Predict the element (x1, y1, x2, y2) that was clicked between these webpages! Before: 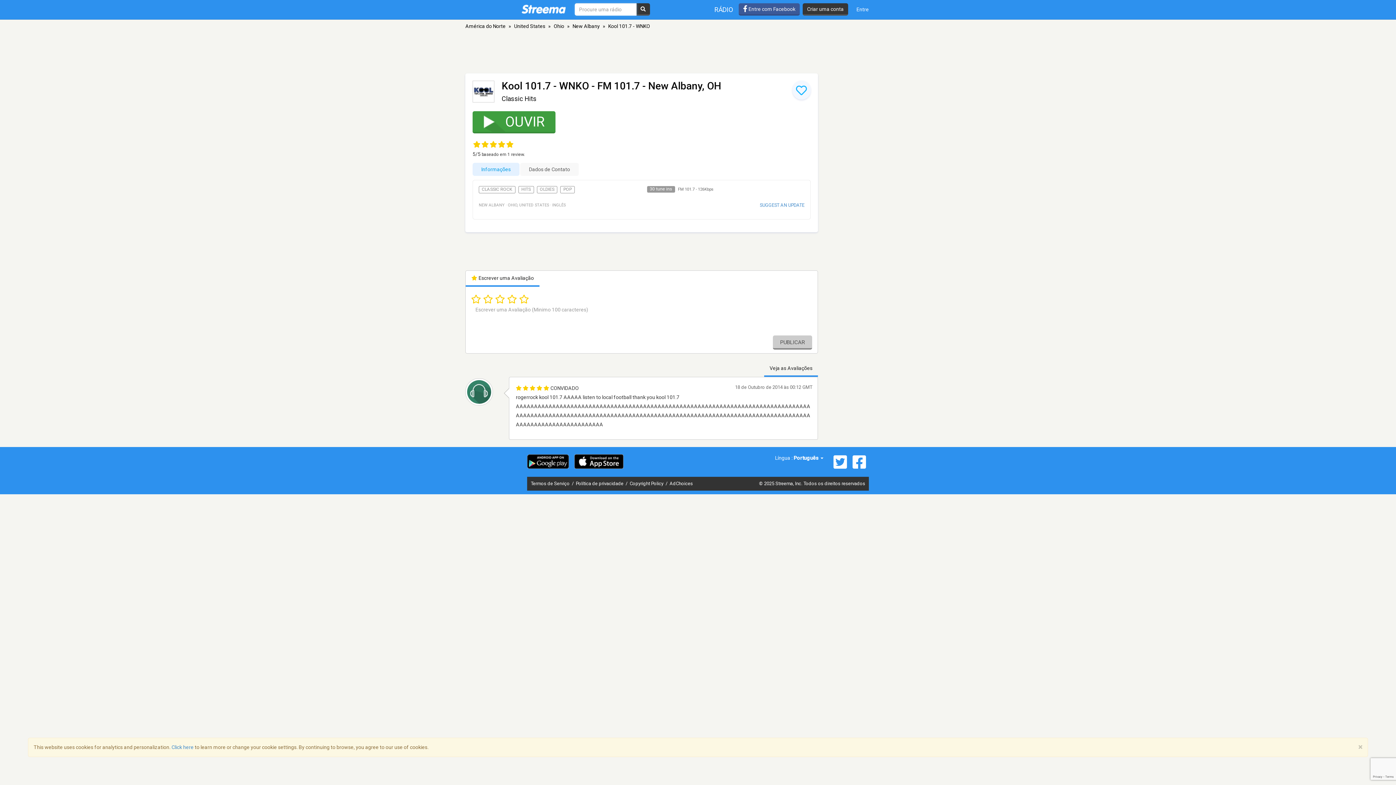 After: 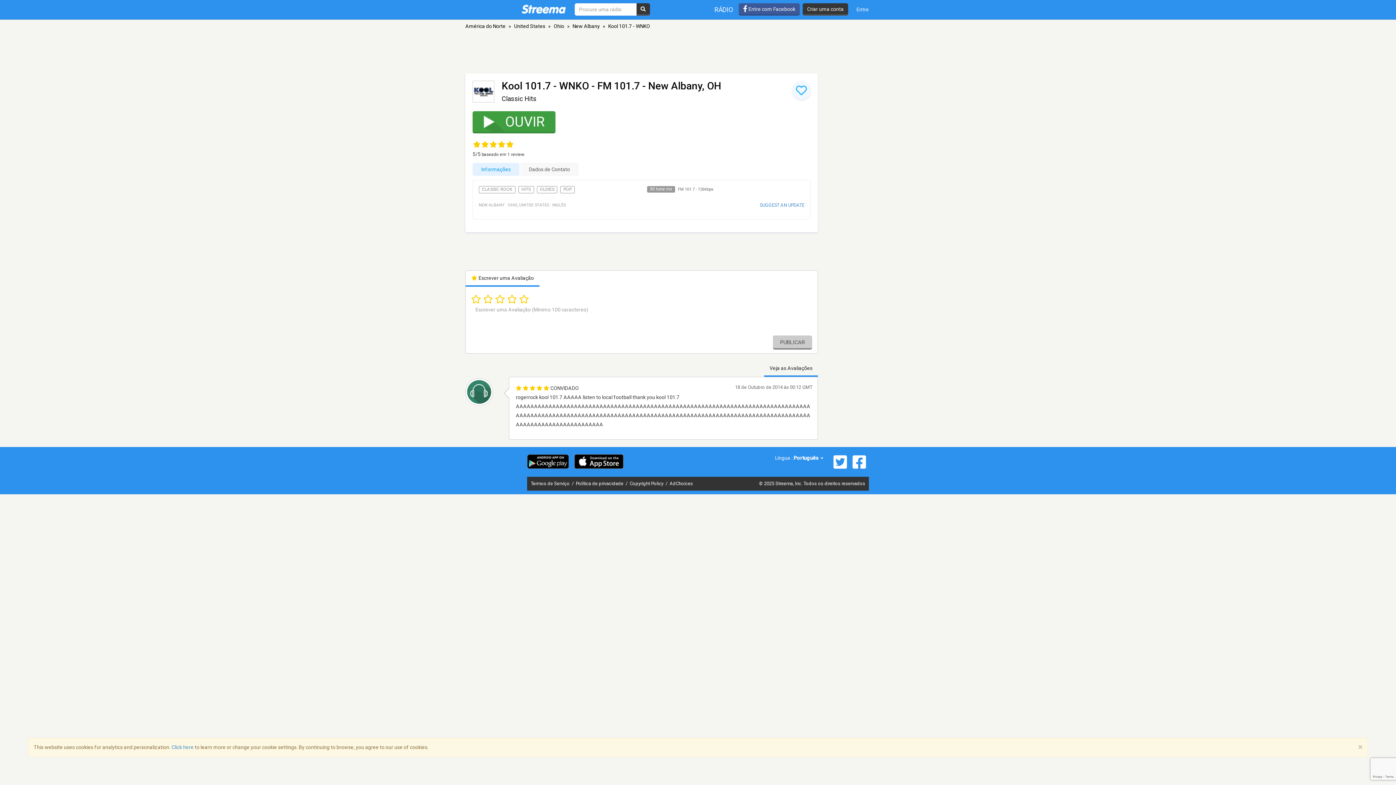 Action: bbox: (527, 454, 569, 469)